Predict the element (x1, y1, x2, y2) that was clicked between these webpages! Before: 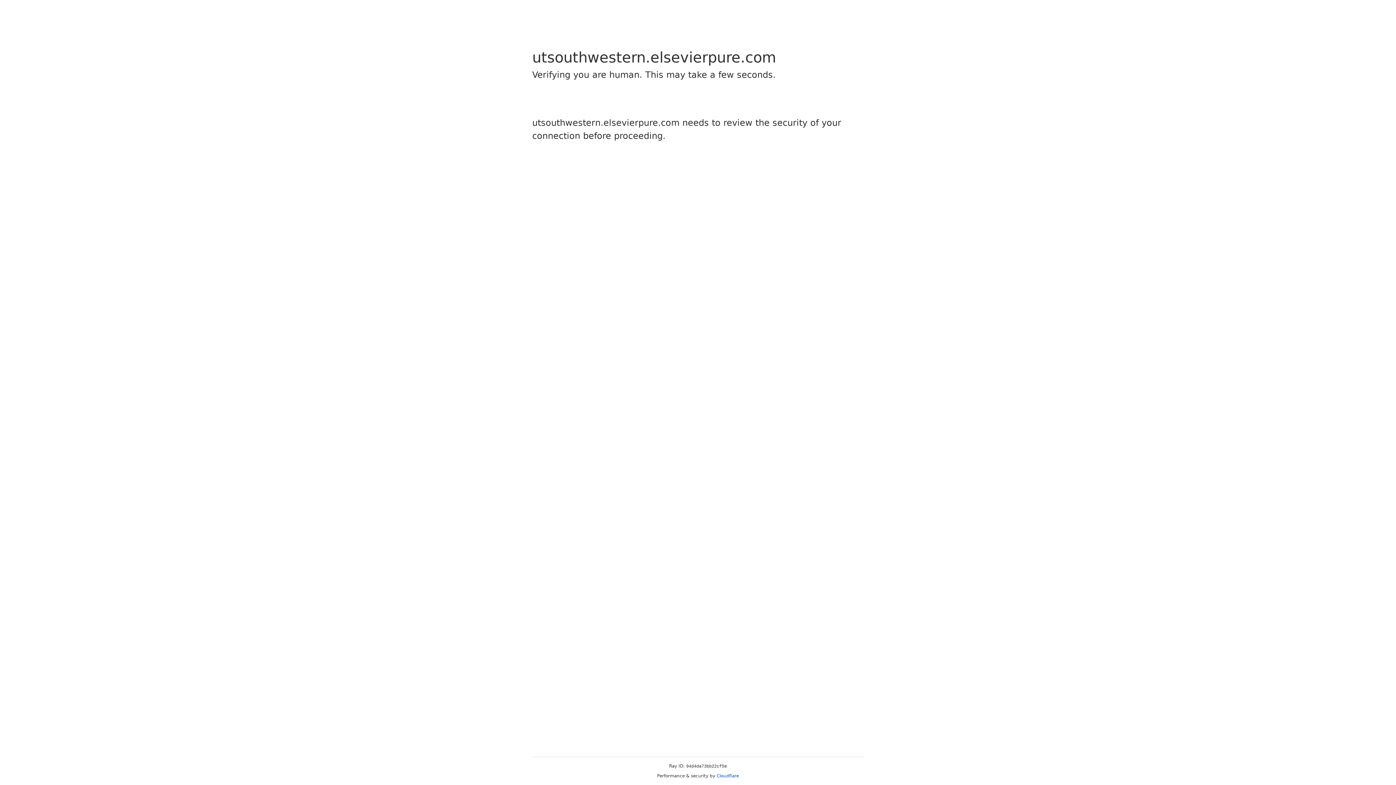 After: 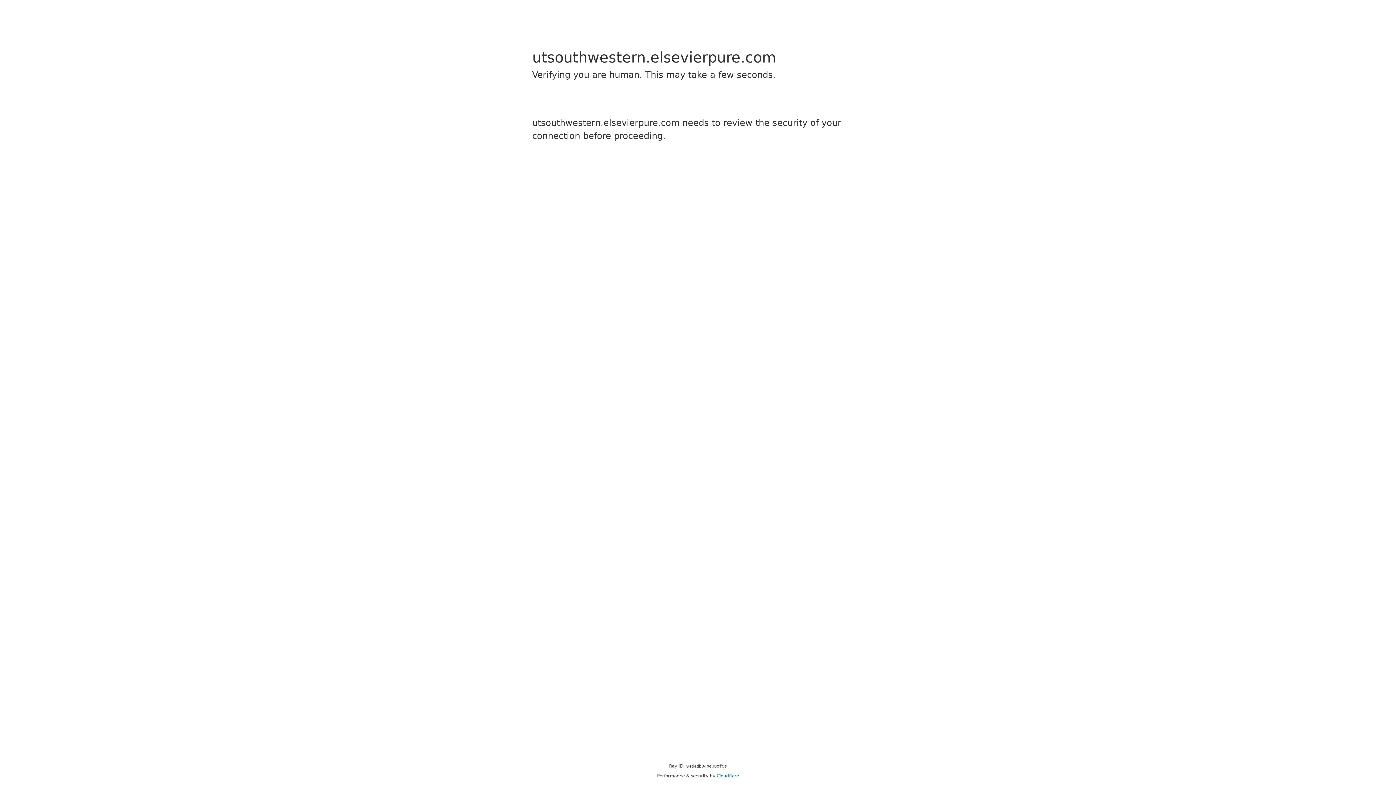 Action: bbox: (716, 773, 739, 778) label: Cloudflare